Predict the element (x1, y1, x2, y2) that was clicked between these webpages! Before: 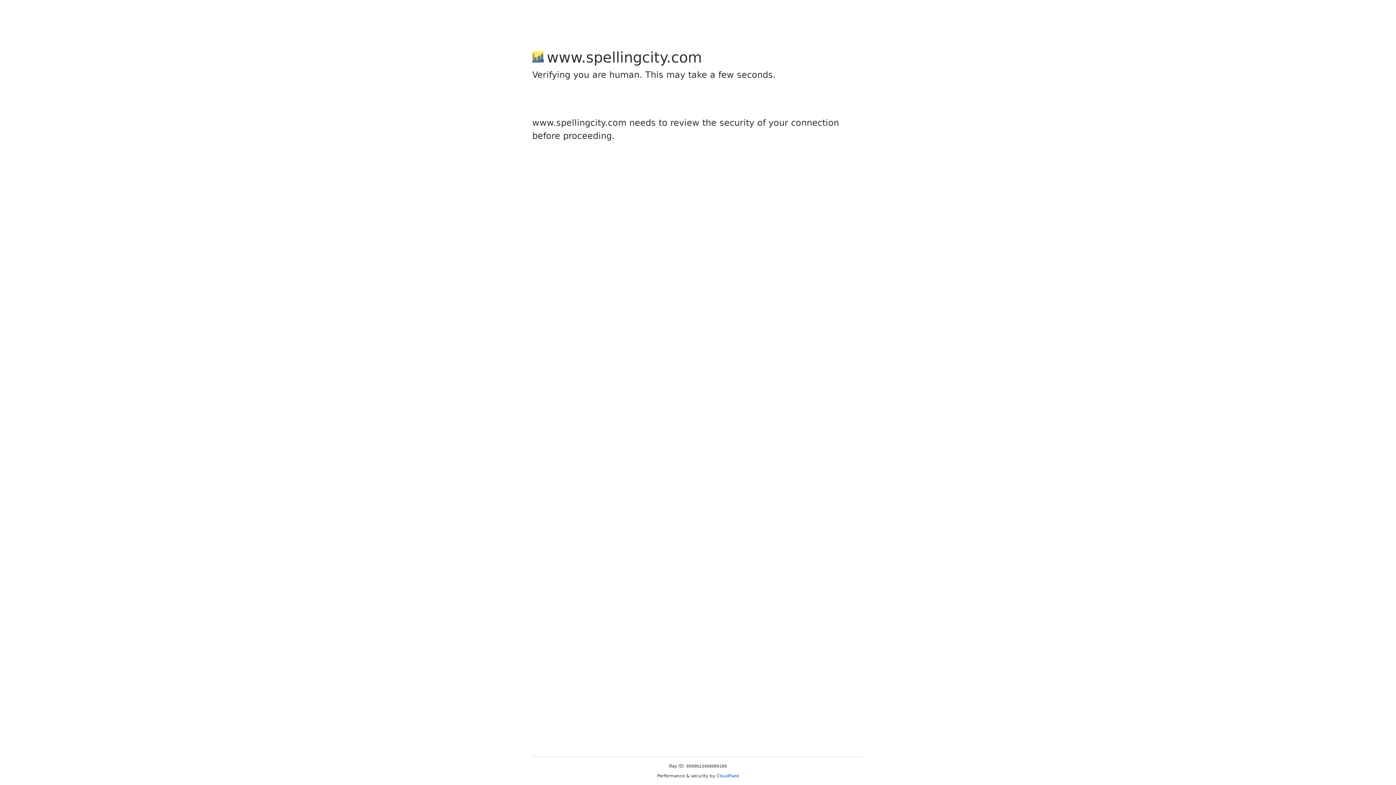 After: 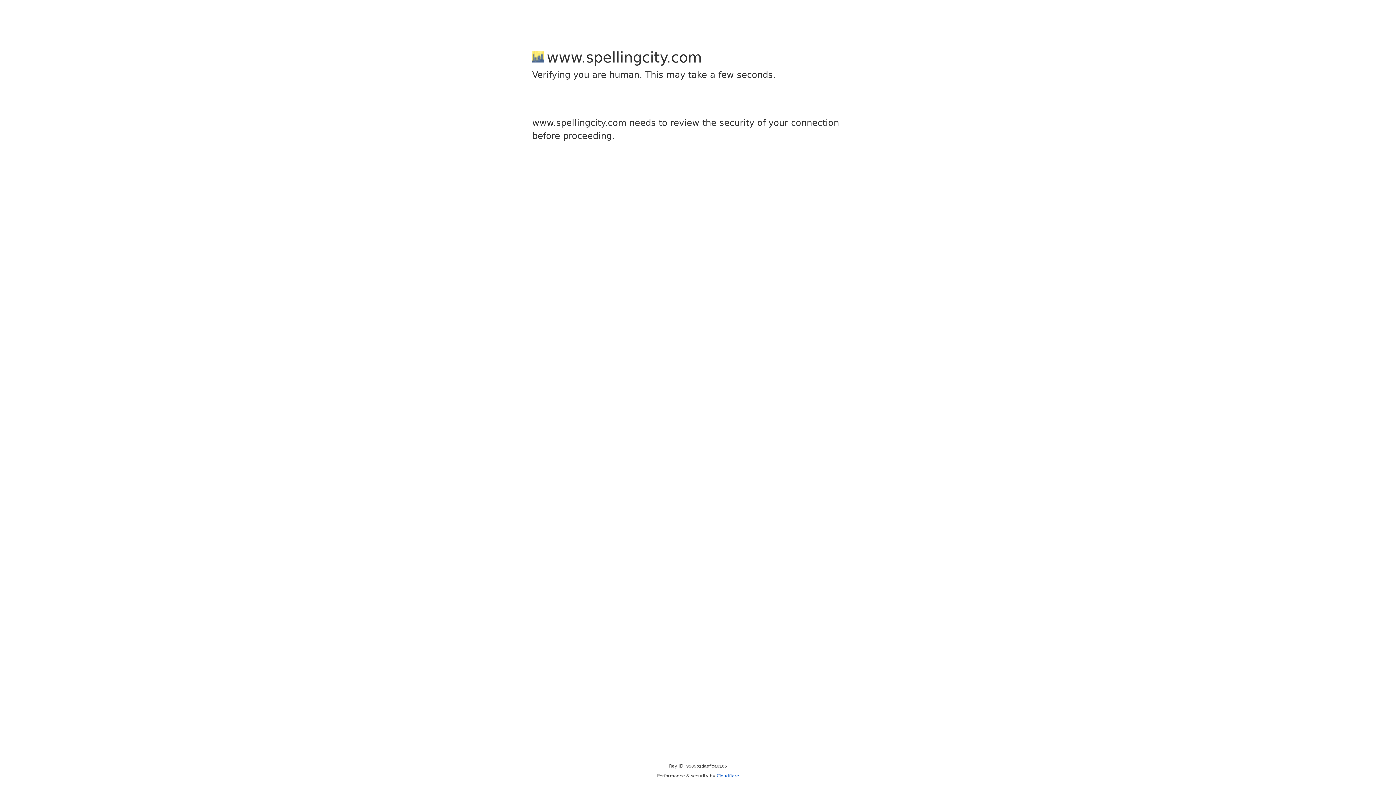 Action: label: Cloudflare bbox: (716, 773, 739, 778)